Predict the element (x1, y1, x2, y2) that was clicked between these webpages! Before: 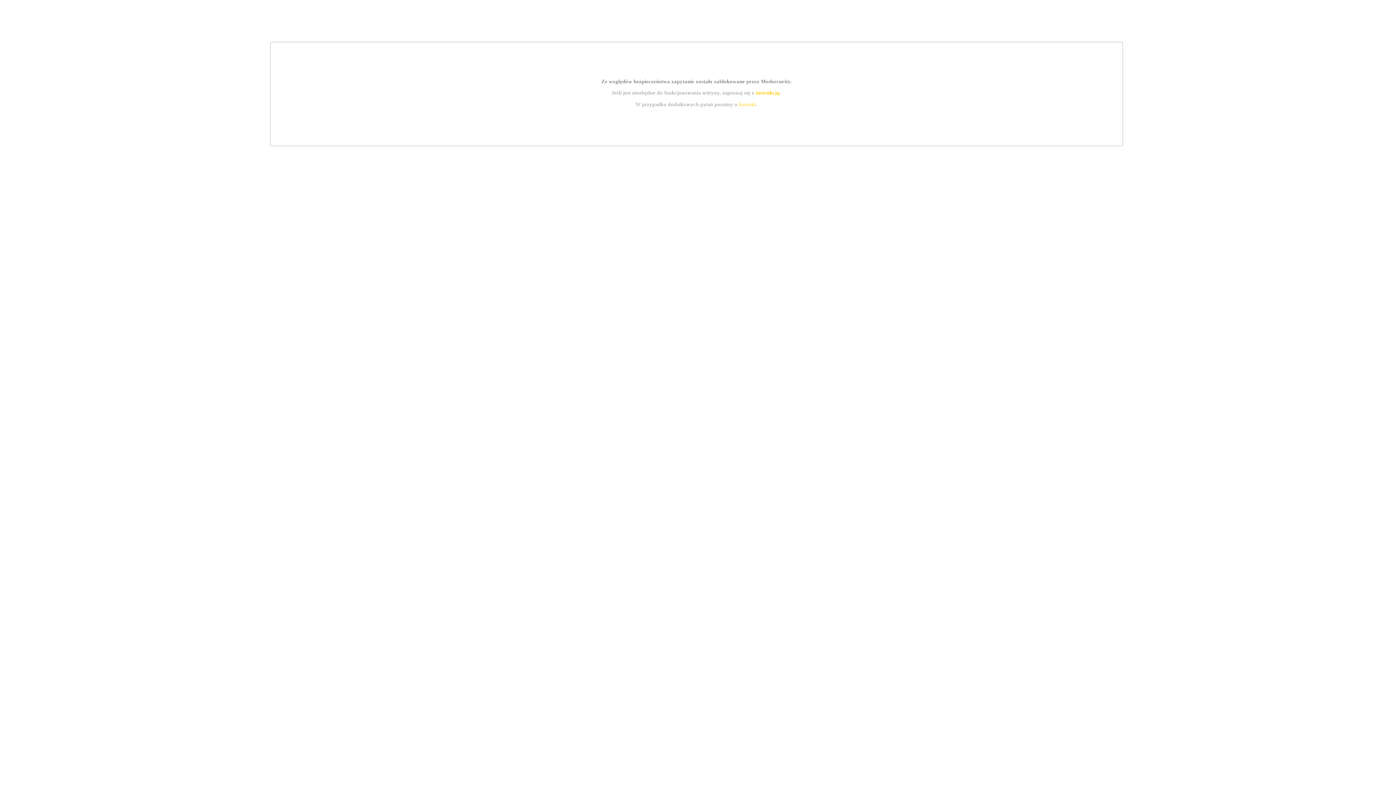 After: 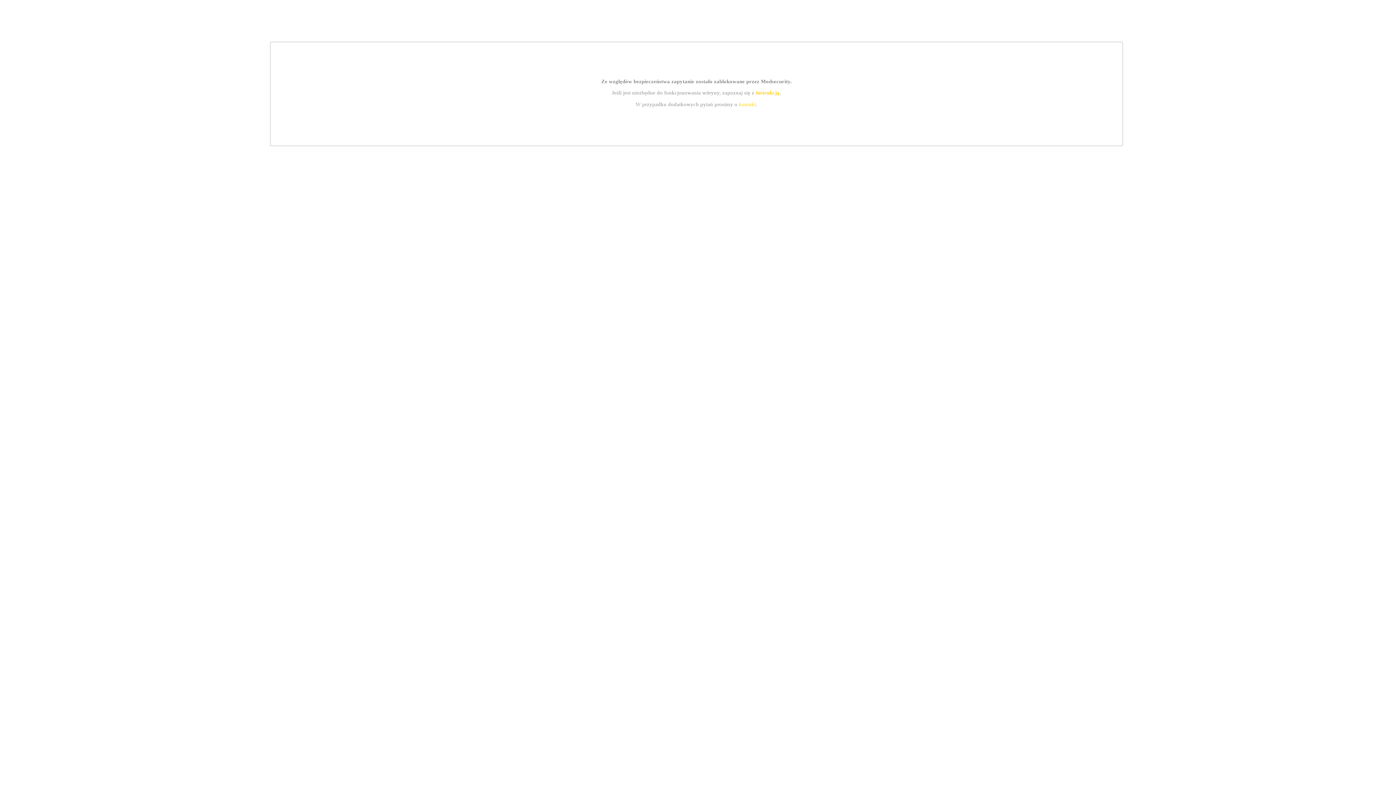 Action: bbox: (755, 89, 779, 95) label: instrukcją